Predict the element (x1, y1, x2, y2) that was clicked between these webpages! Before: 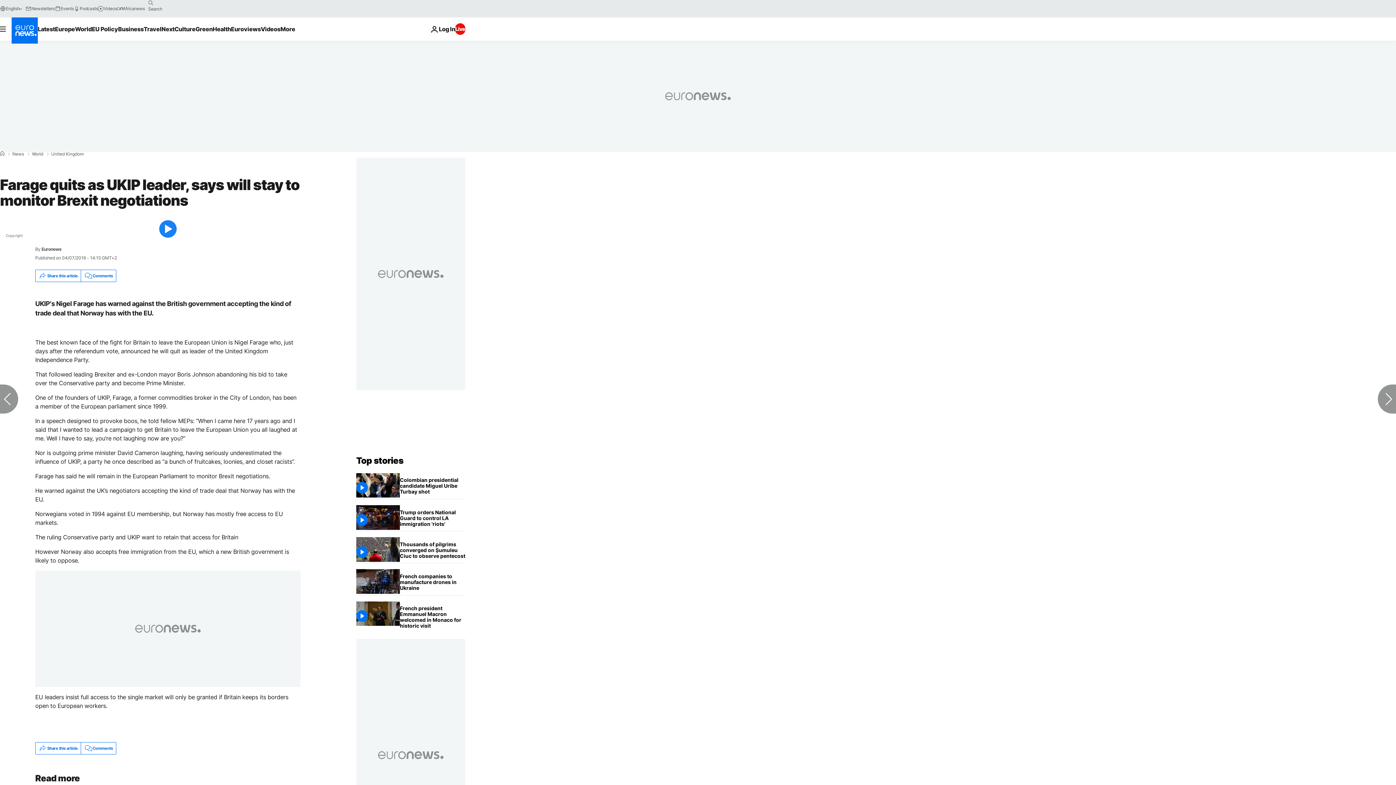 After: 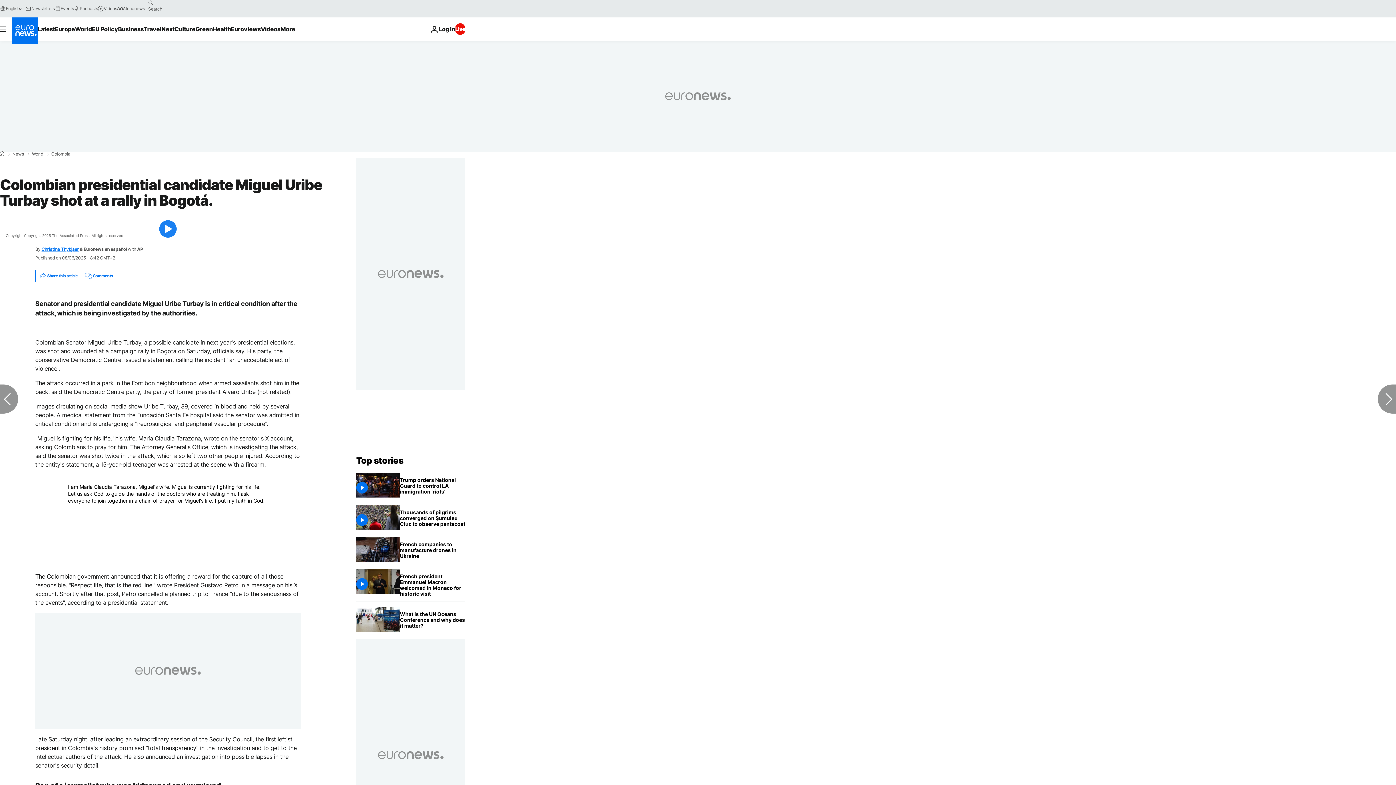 Action: bbox: (400, 473, 465, 499) label: Colombian presidential candidate Miguel Uribe Turbay shot at a rally in Bogotá.